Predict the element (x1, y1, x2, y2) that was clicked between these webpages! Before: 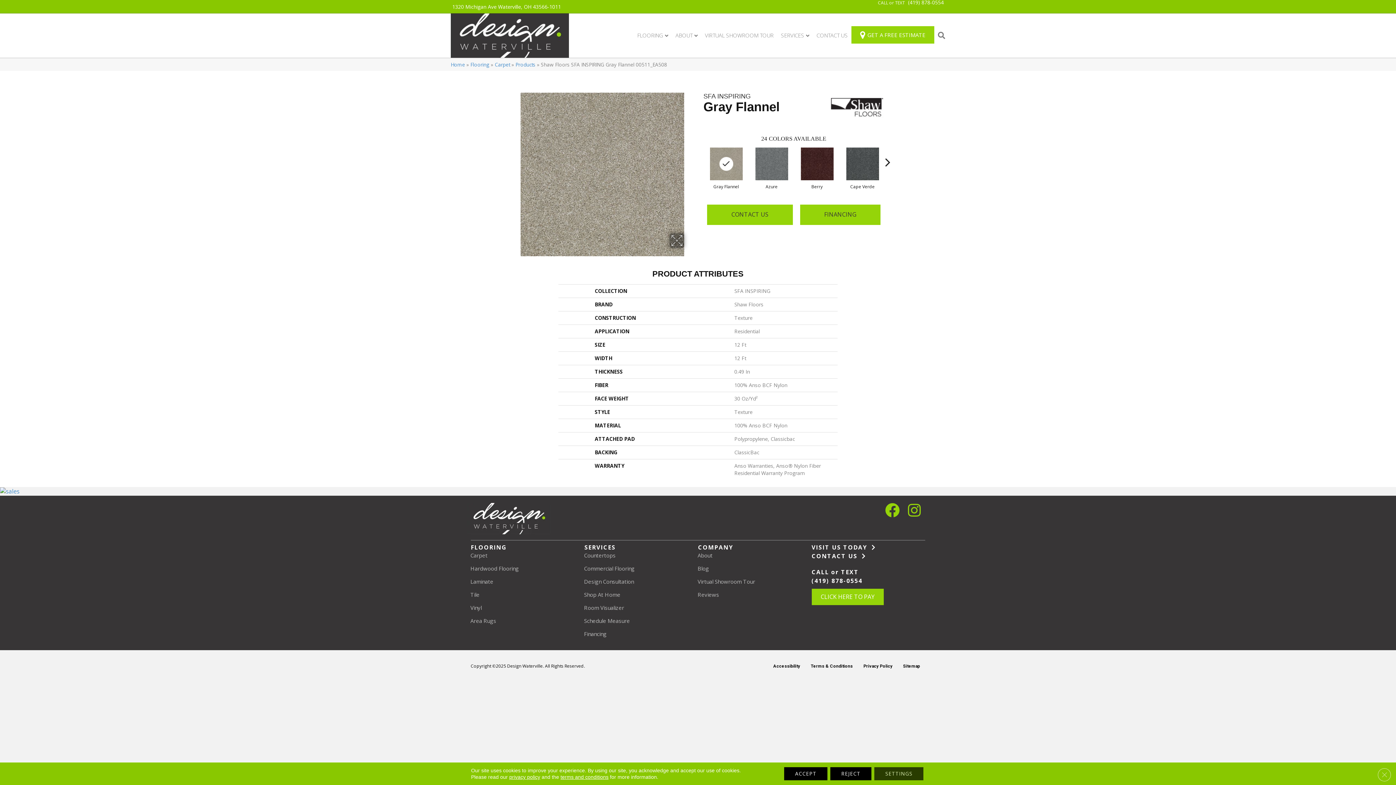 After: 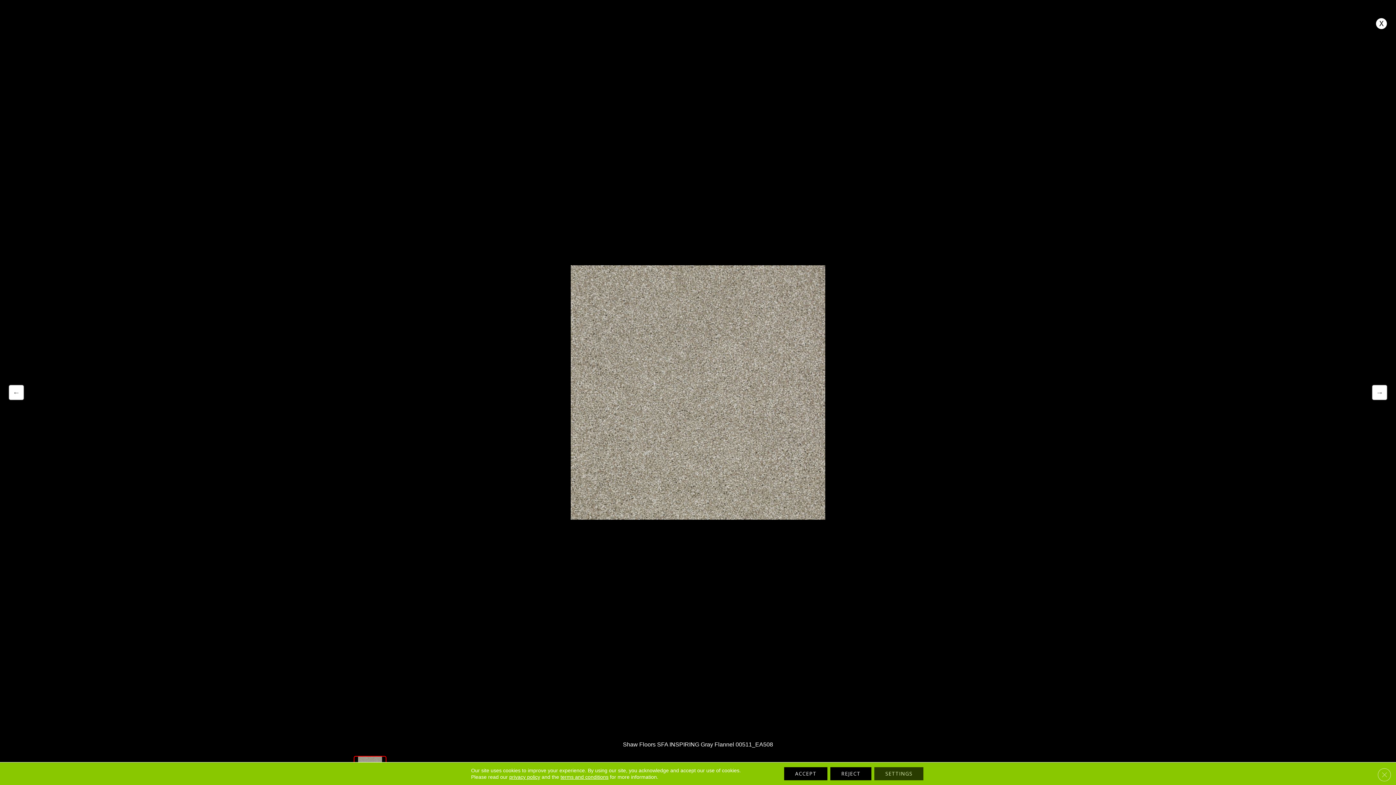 Action: bbox: (512, 92, 692, 256)